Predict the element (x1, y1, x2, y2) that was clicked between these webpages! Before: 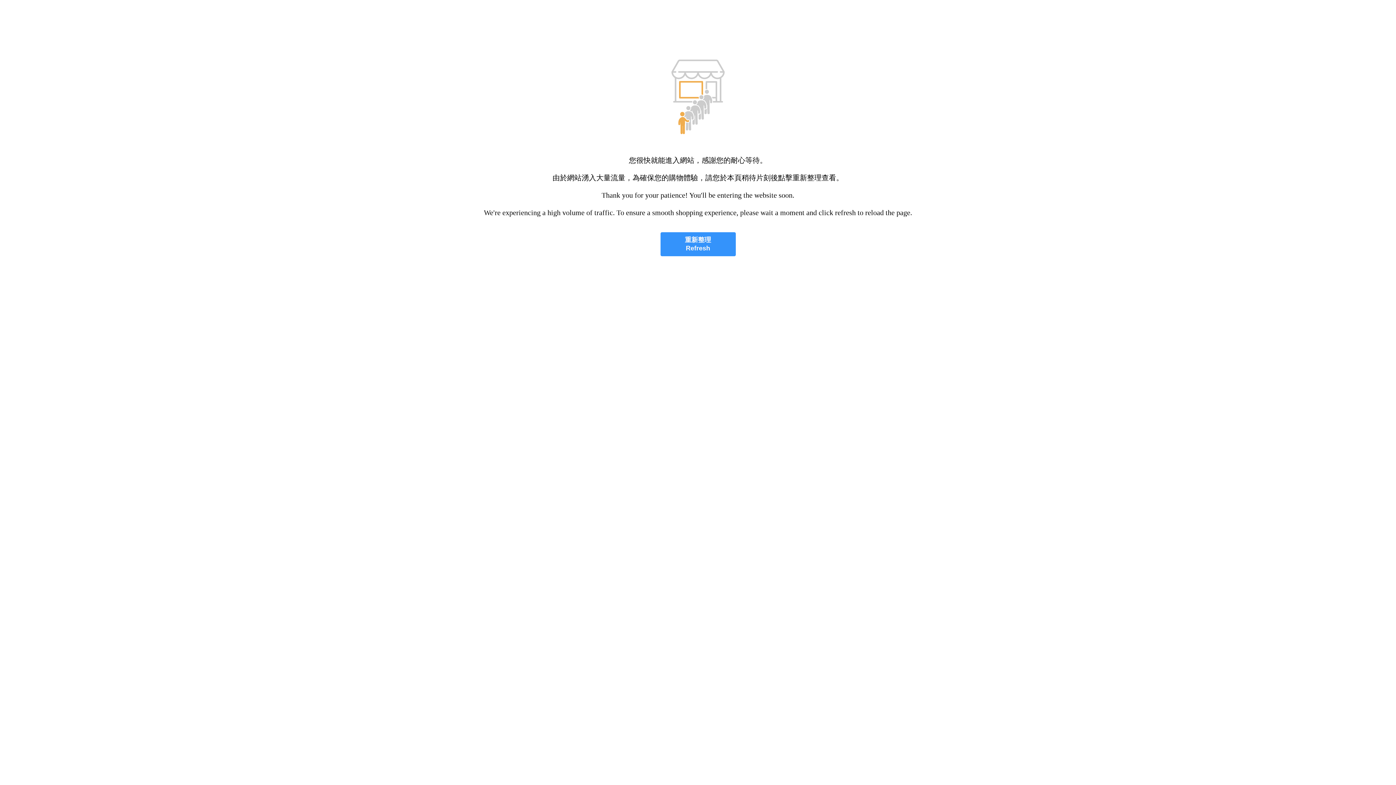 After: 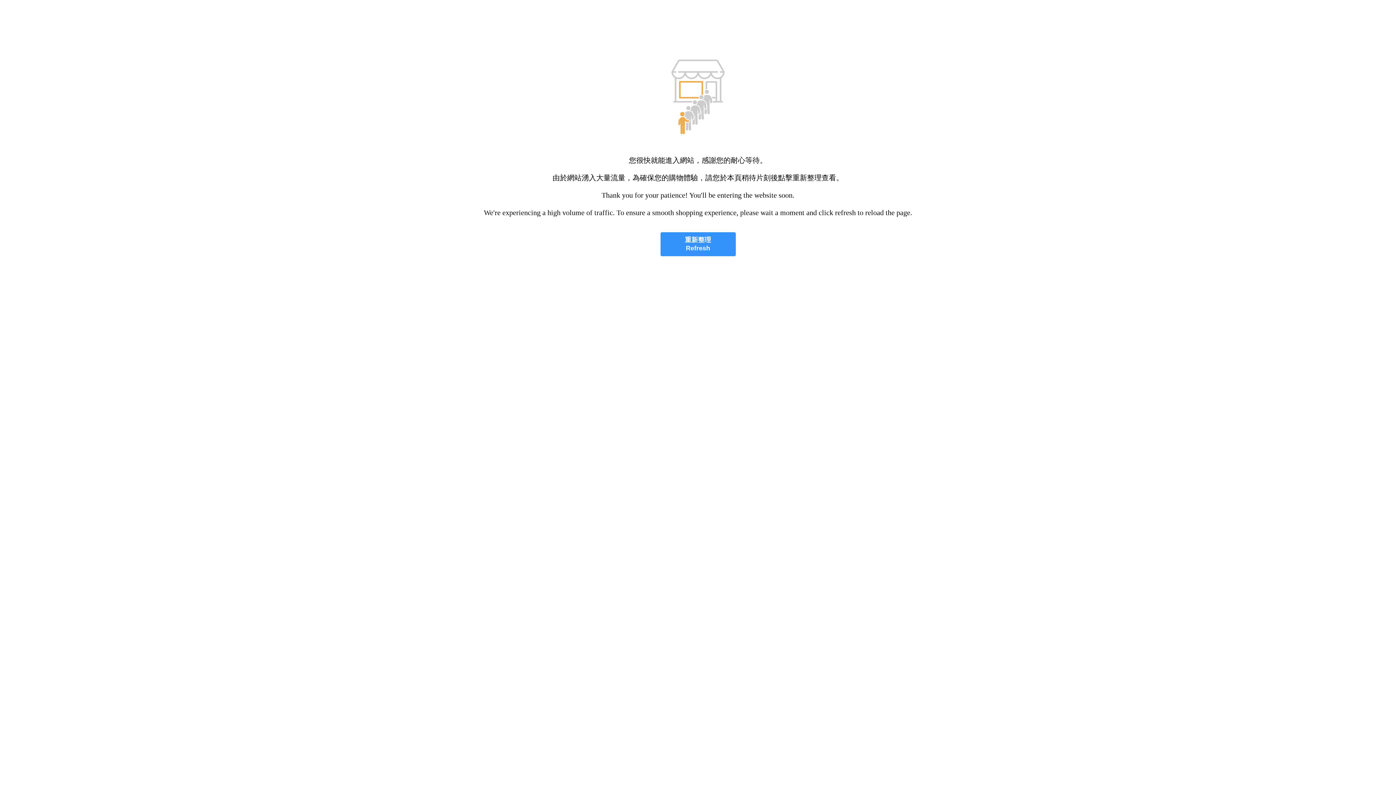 Action: bbox: (660, 232, 735, 256) label: 重新整理
Refresh